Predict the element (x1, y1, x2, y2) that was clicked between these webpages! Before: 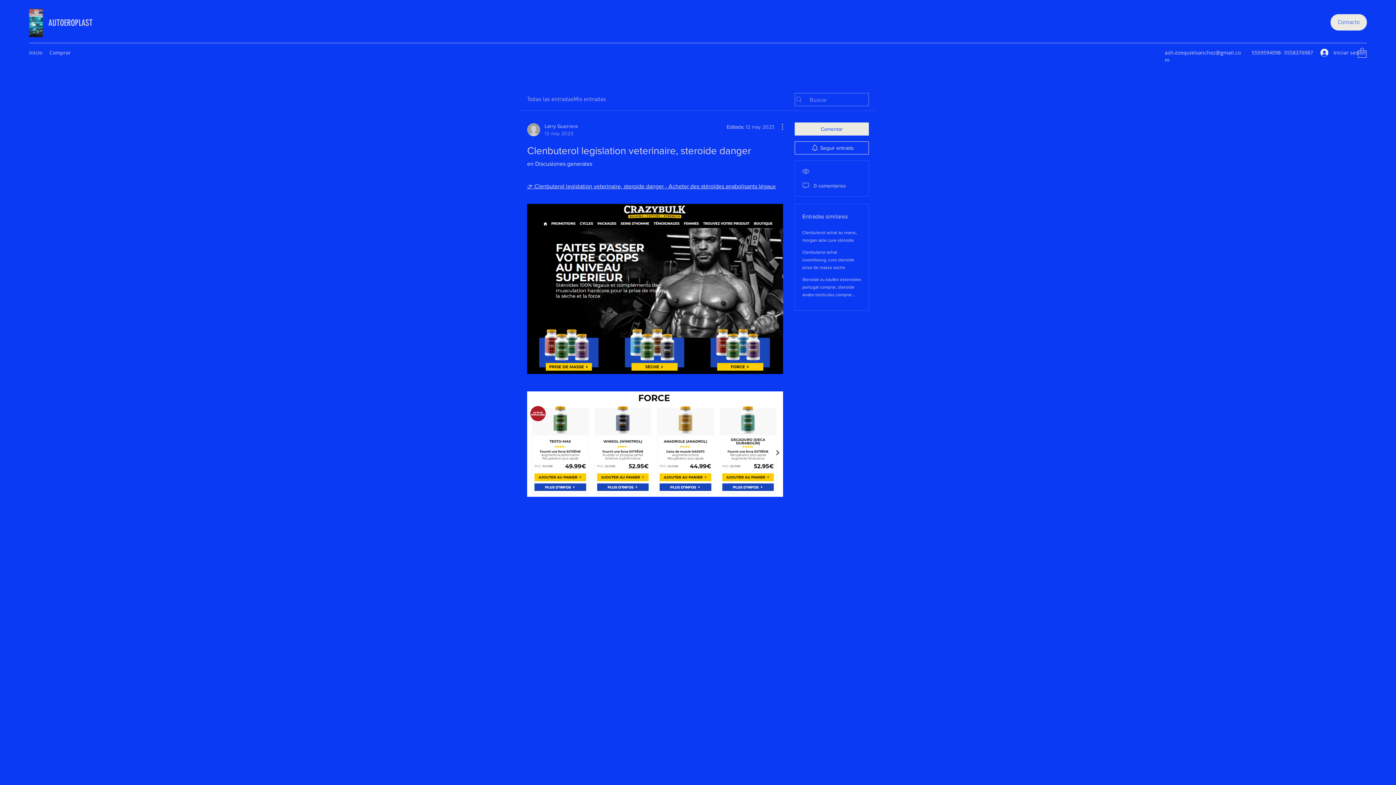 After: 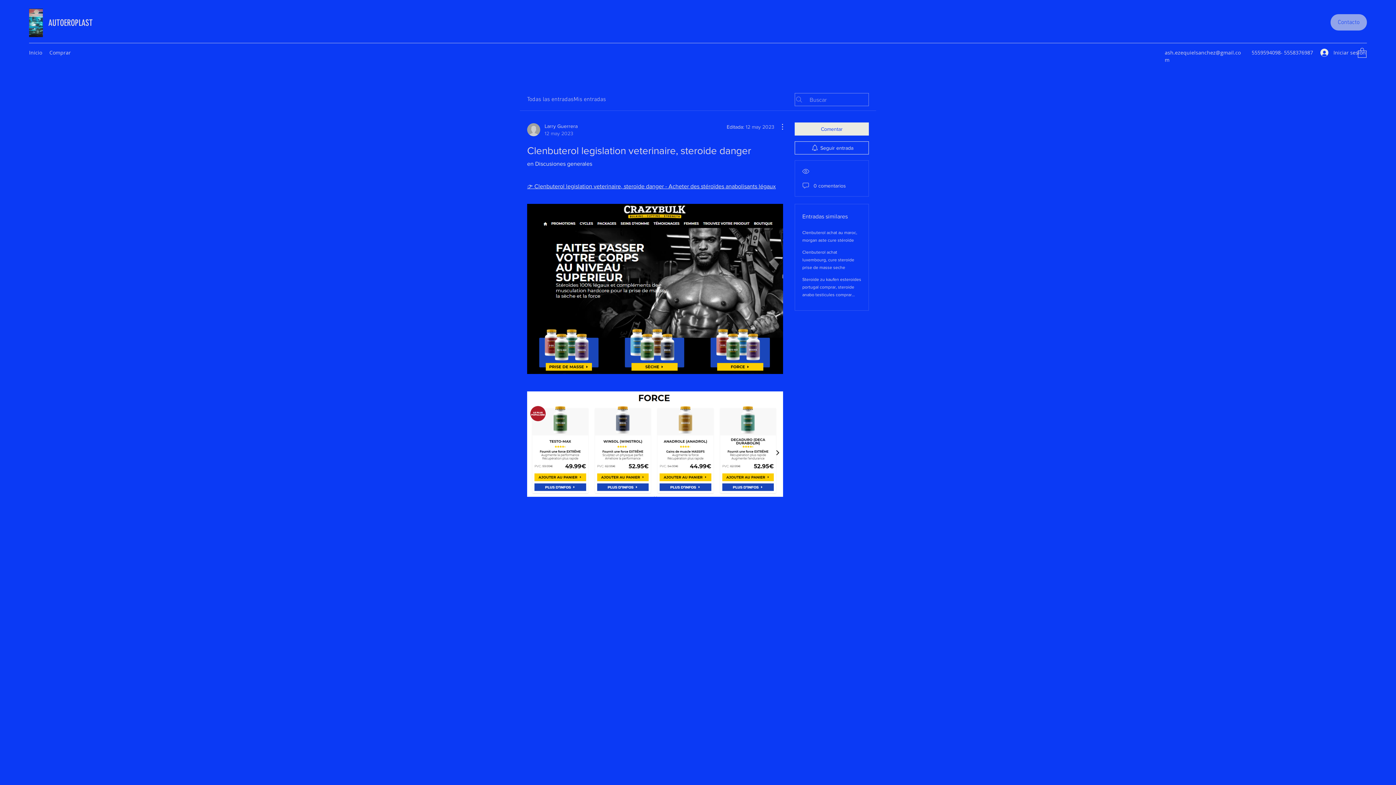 Action: bbox: (1330, 14, 1367, 30) label: Contacto